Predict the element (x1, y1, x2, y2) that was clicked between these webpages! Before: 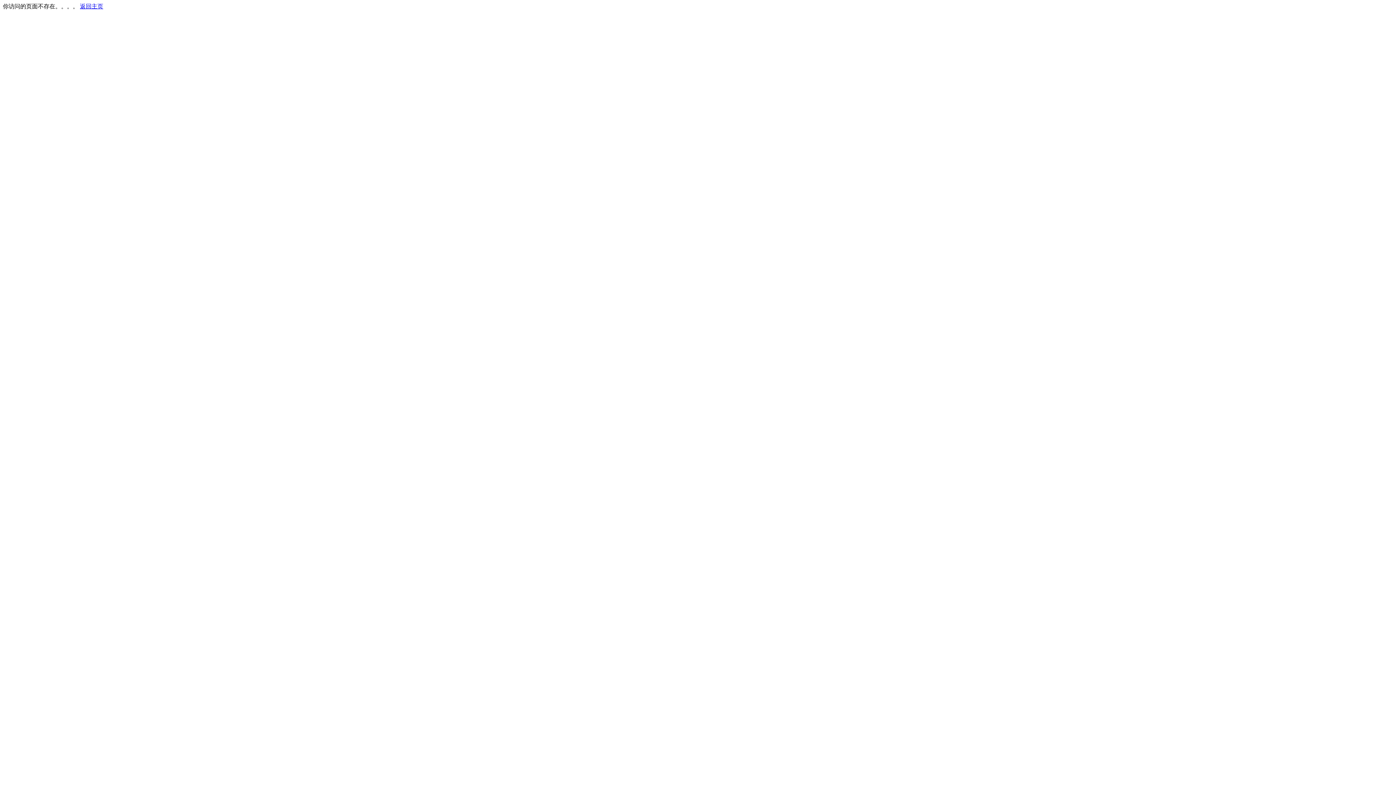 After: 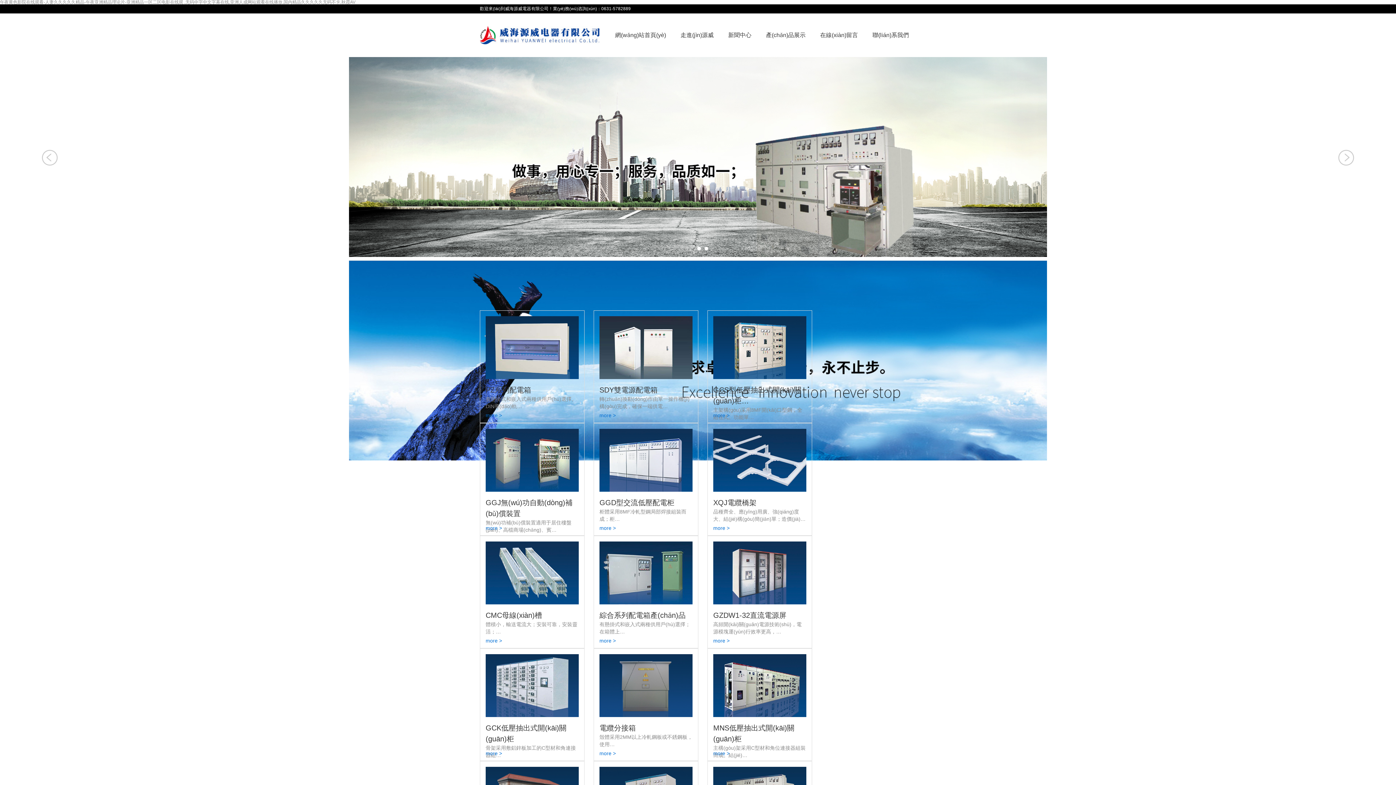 Action: label: 返回主页 bbox: (80, 3, 103, 9)